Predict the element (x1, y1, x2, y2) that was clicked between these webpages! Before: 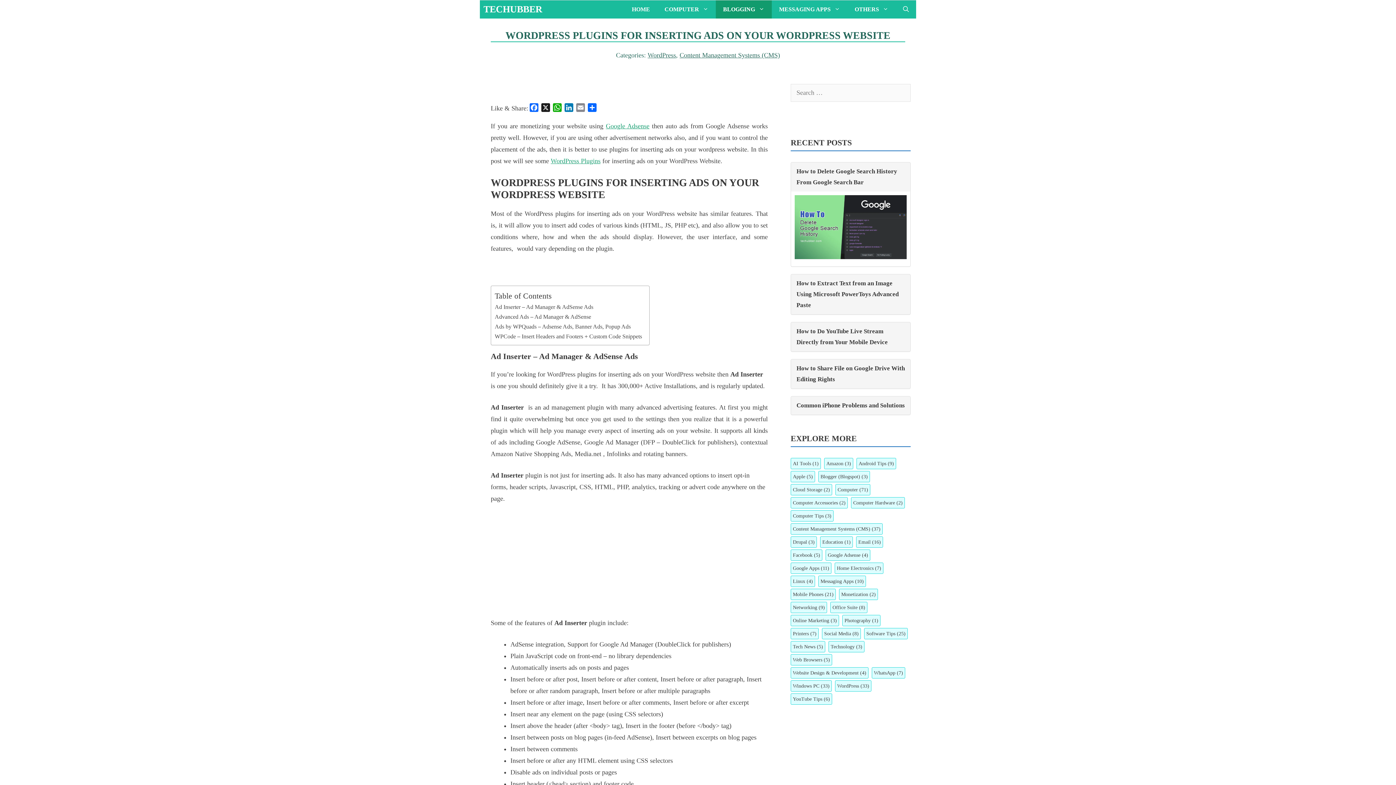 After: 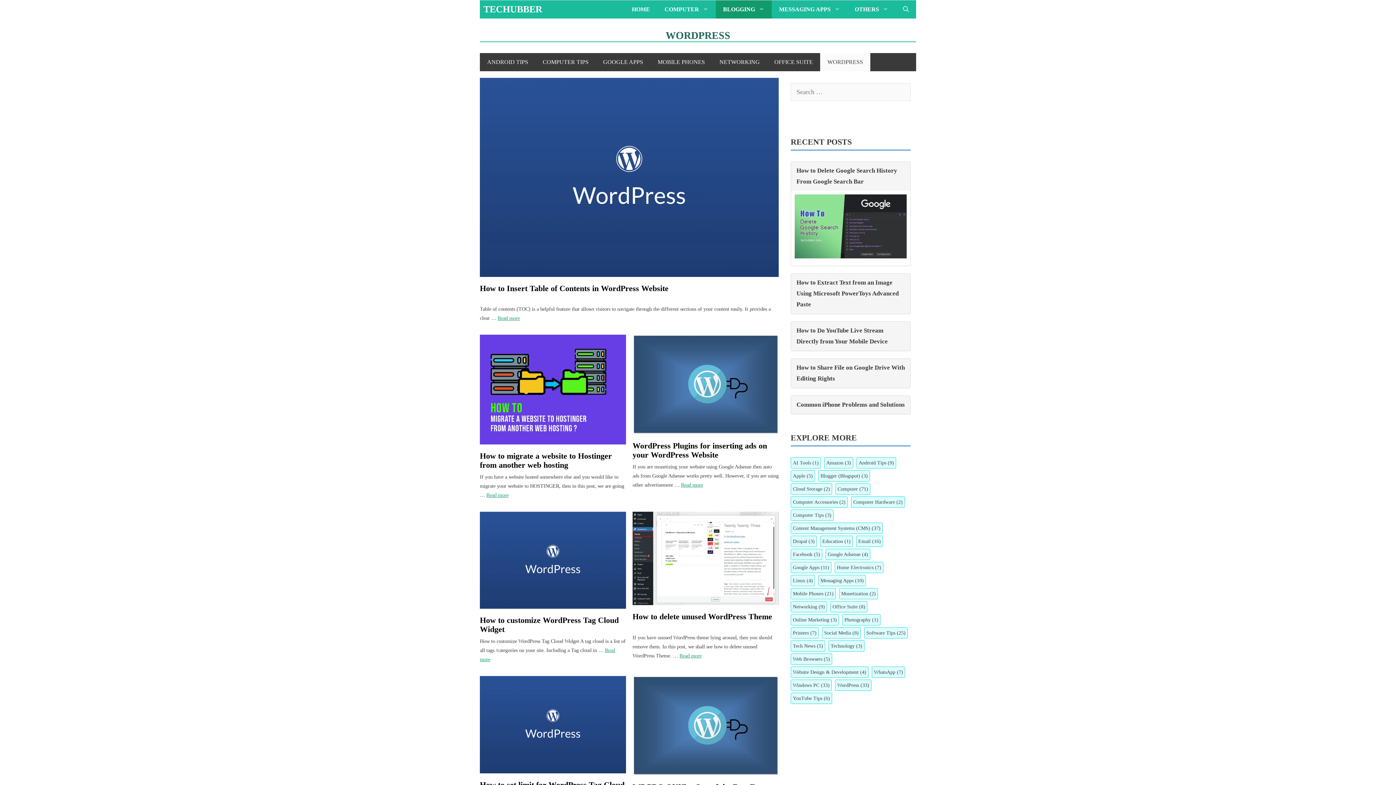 Action: label: WordPress bbox: (647, 51, 676, 58)